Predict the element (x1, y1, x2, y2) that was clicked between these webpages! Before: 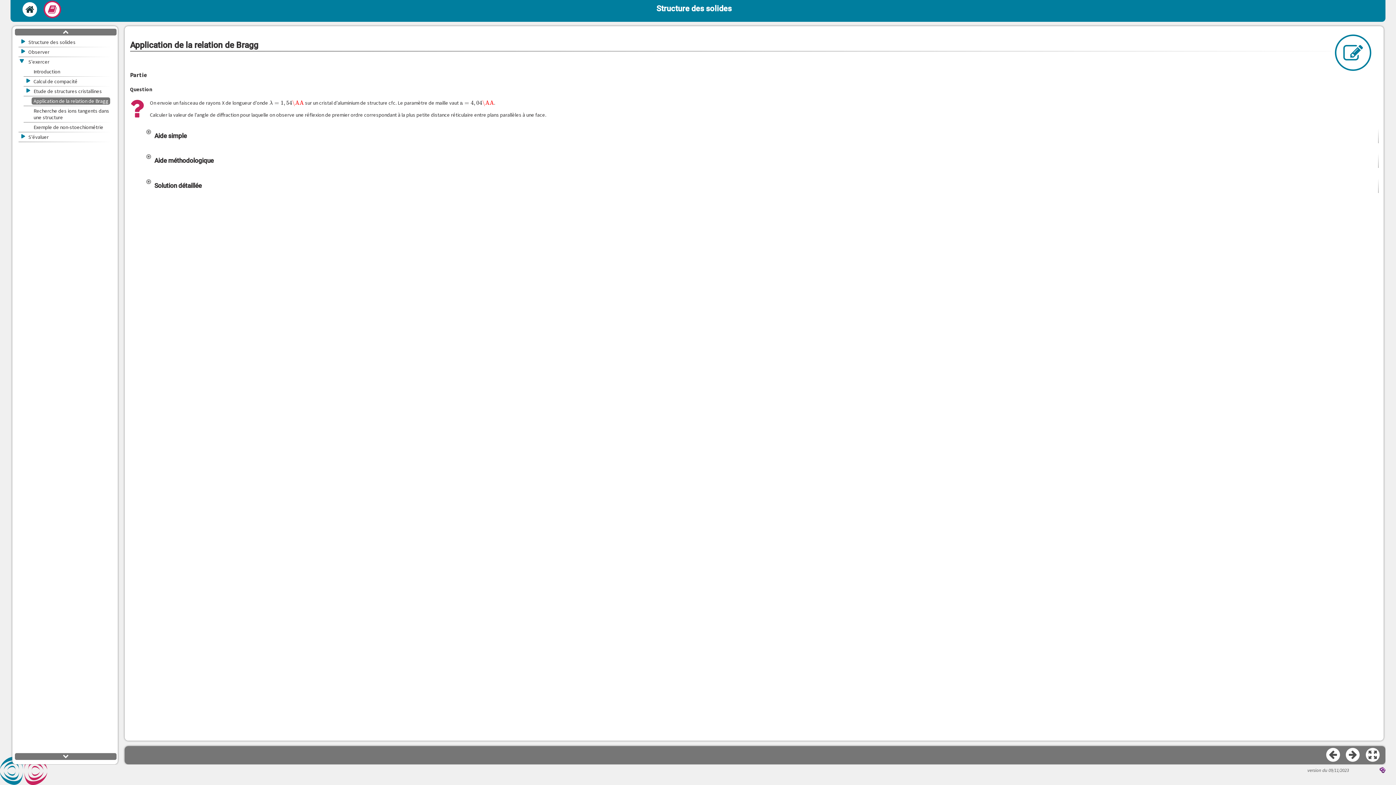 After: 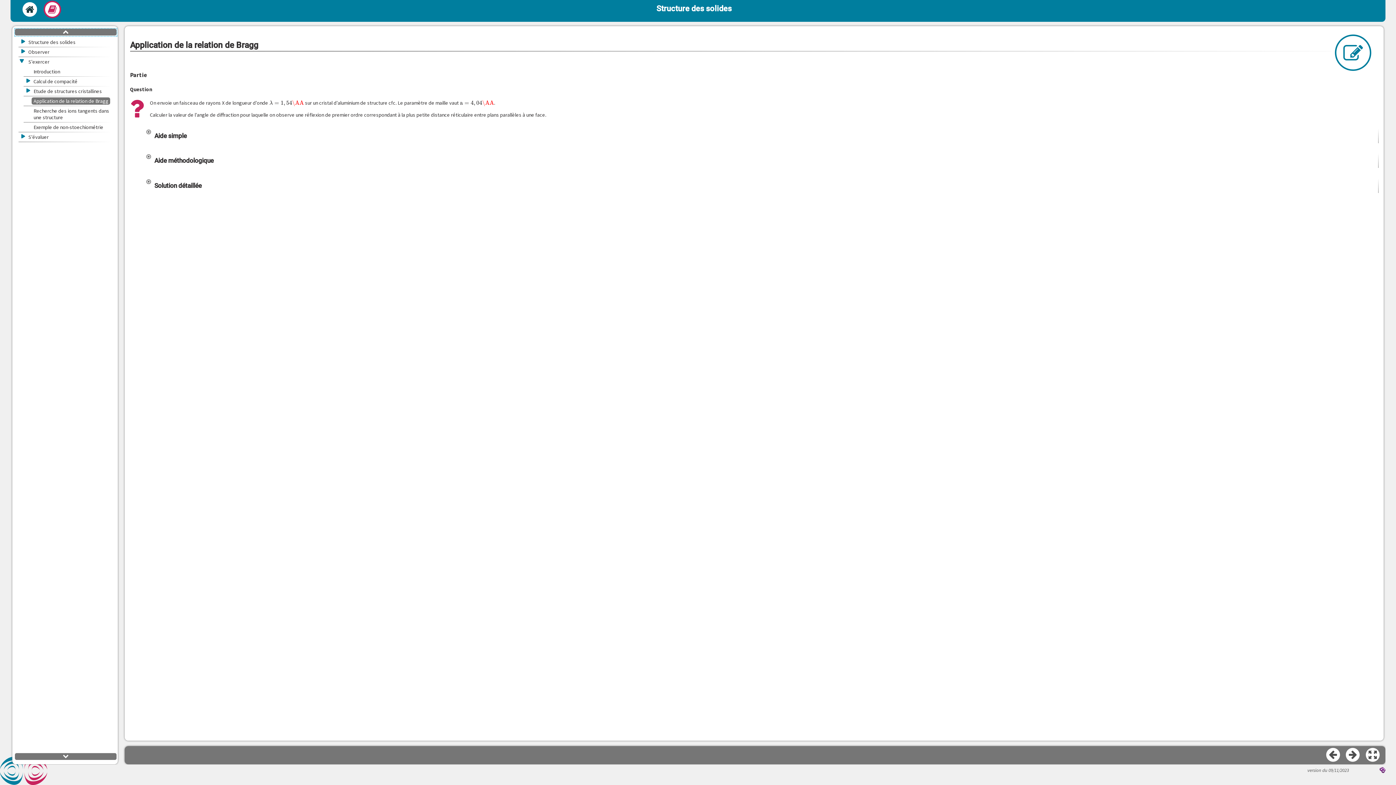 Action: label: défilement haut bbox: (14, 28, 116, 36)